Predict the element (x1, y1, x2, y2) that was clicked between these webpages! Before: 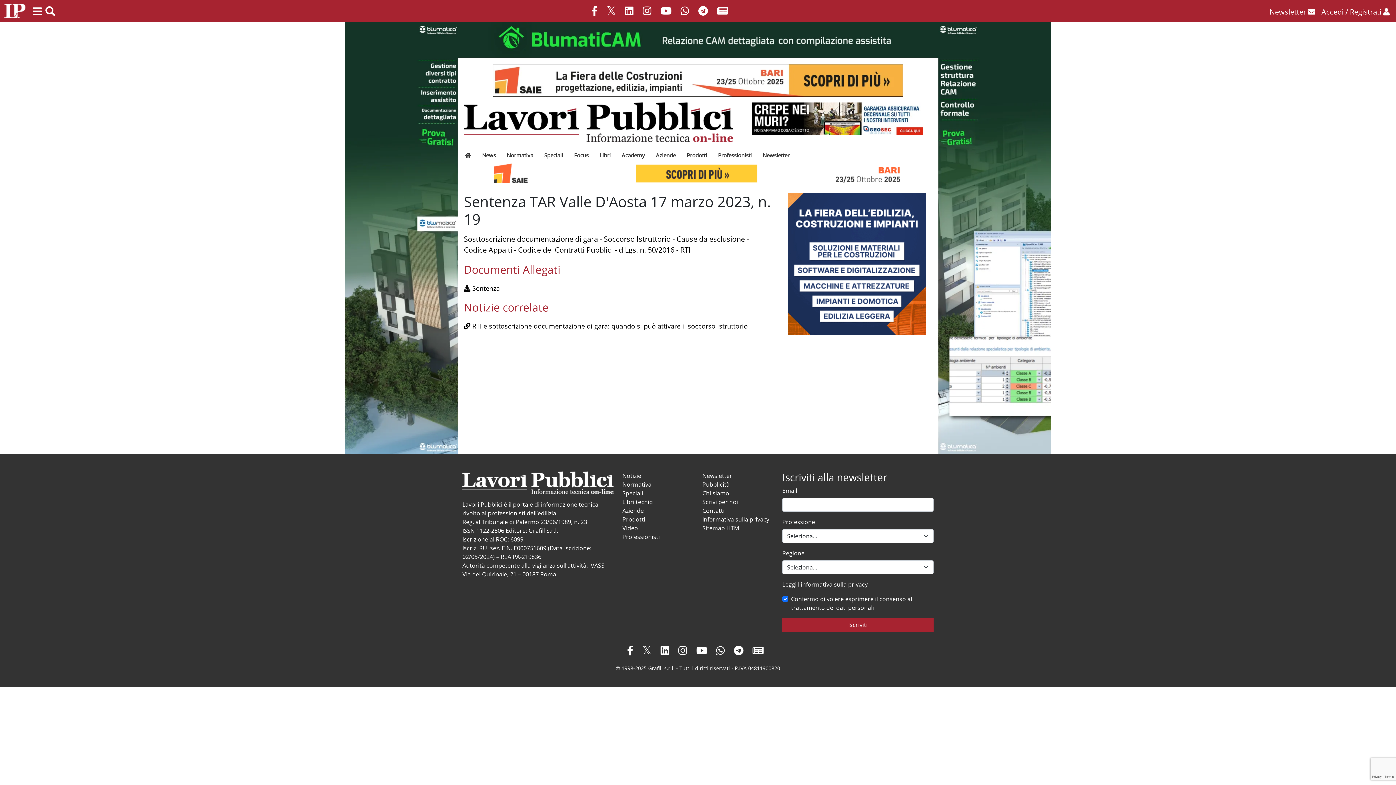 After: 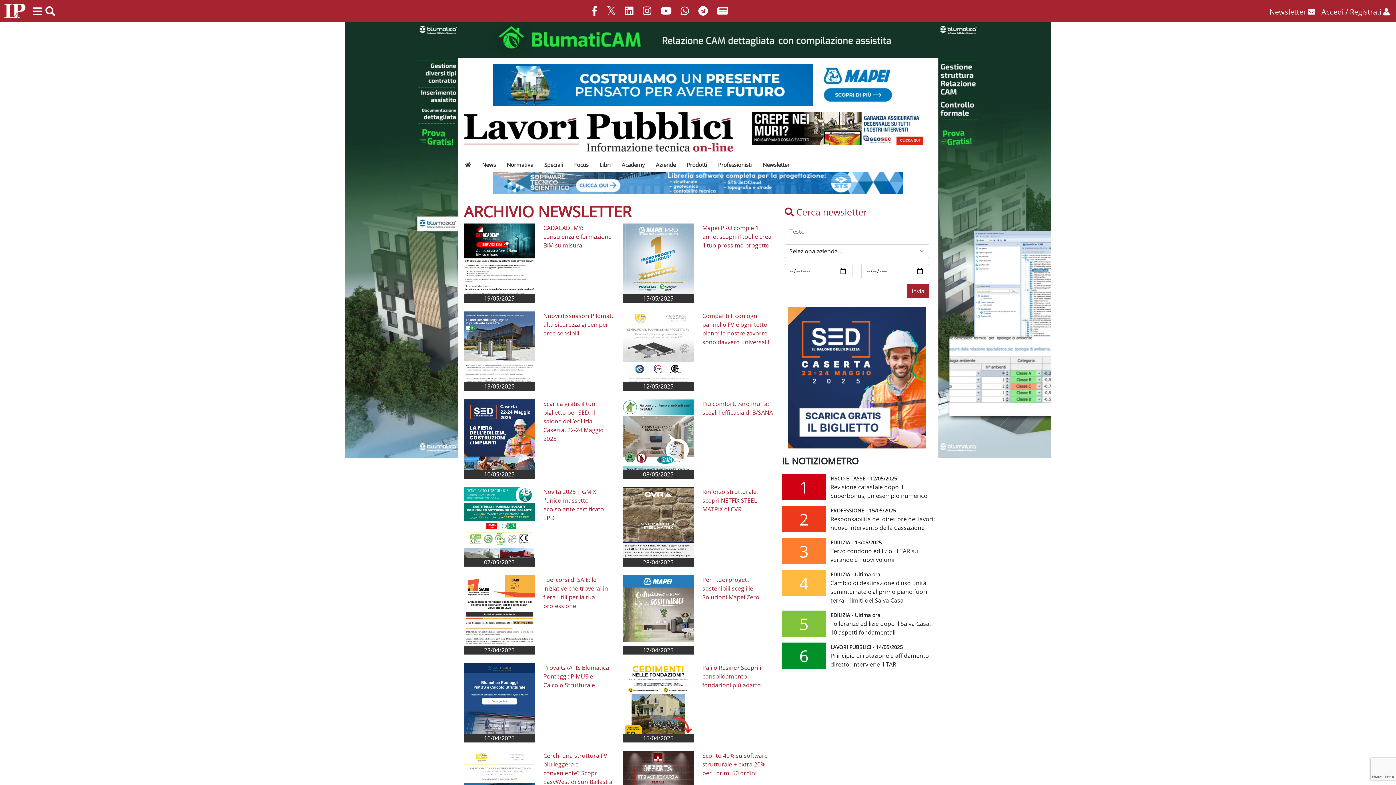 Action: label: Newsletter bbox: (702, 472, 732, 480)